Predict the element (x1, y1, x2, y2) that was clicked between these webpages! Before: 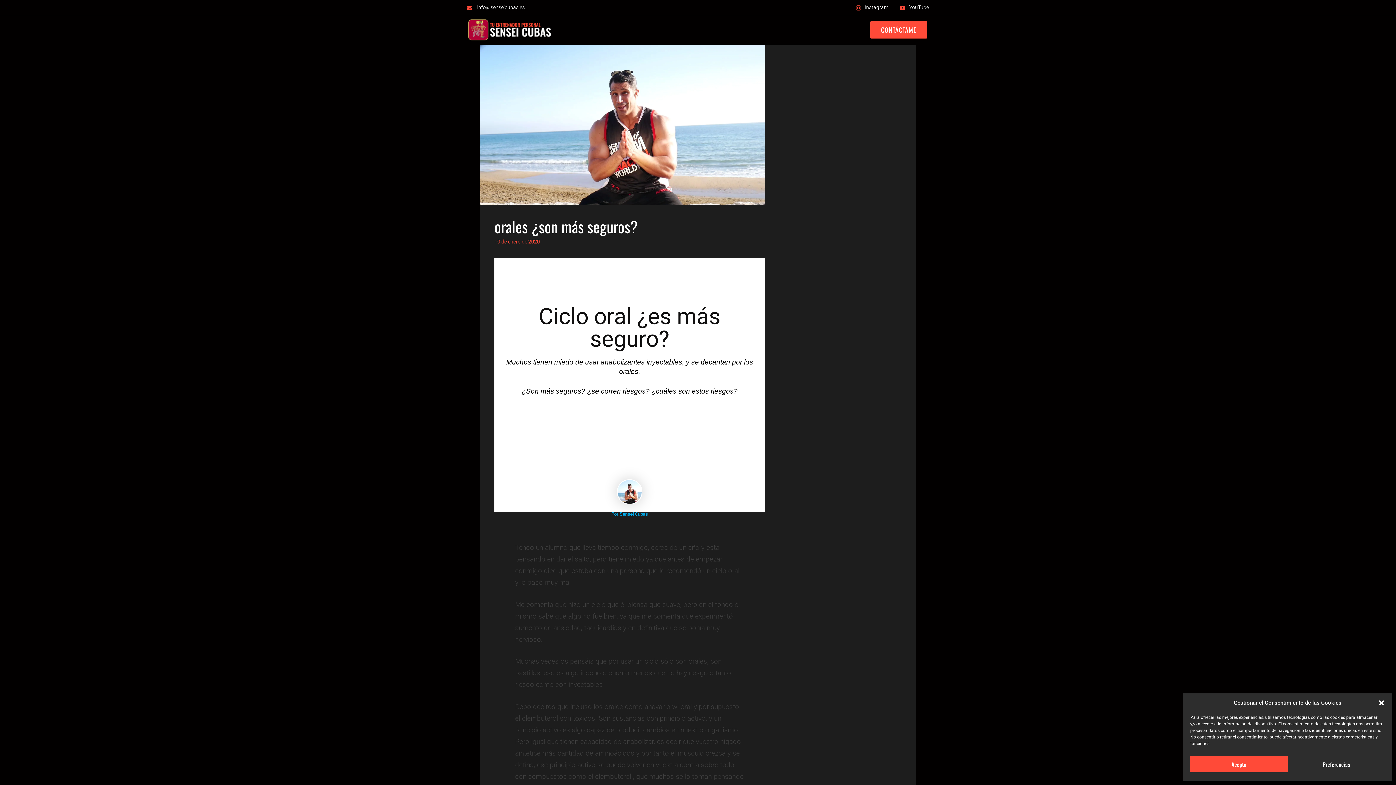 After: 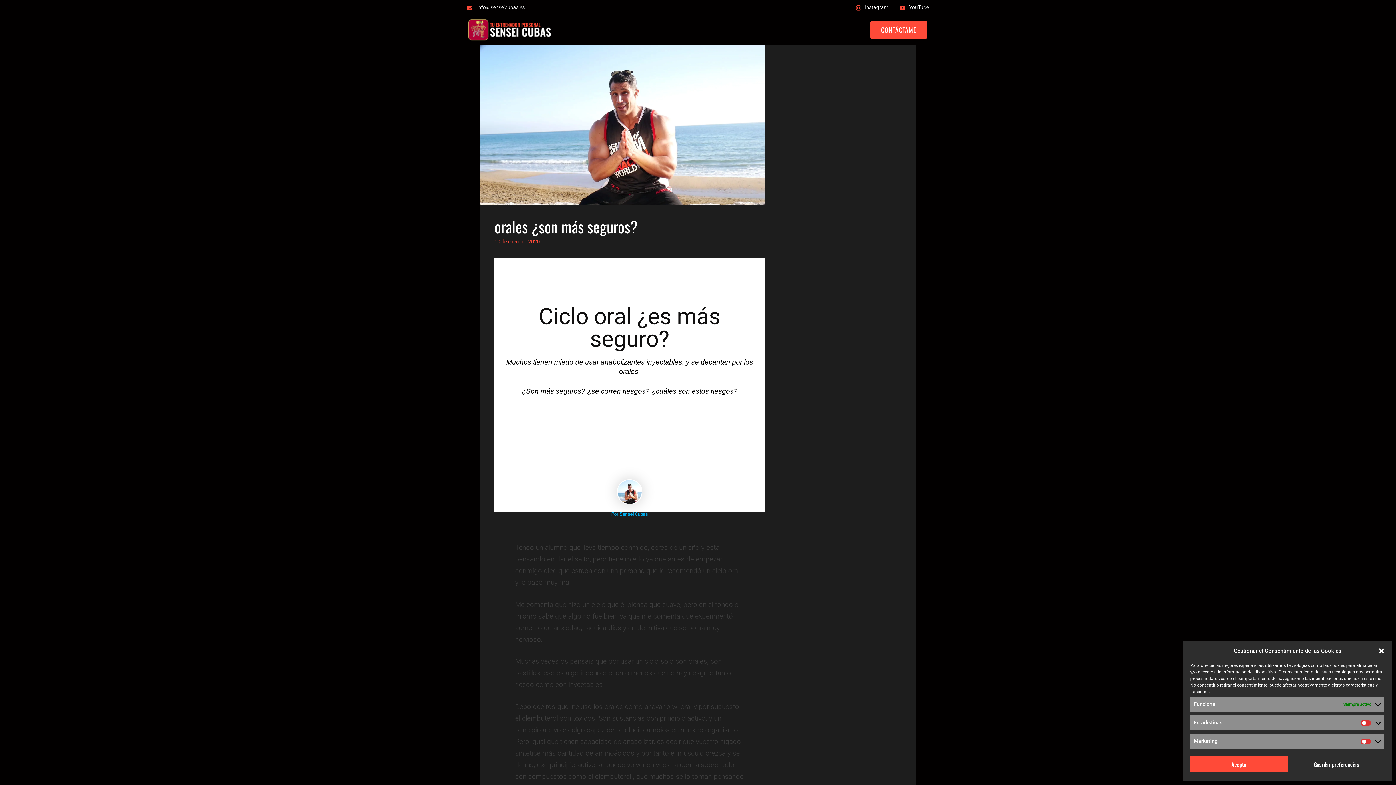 Action: label: Preferencias bbox: (1287, 756, 1385, 772)